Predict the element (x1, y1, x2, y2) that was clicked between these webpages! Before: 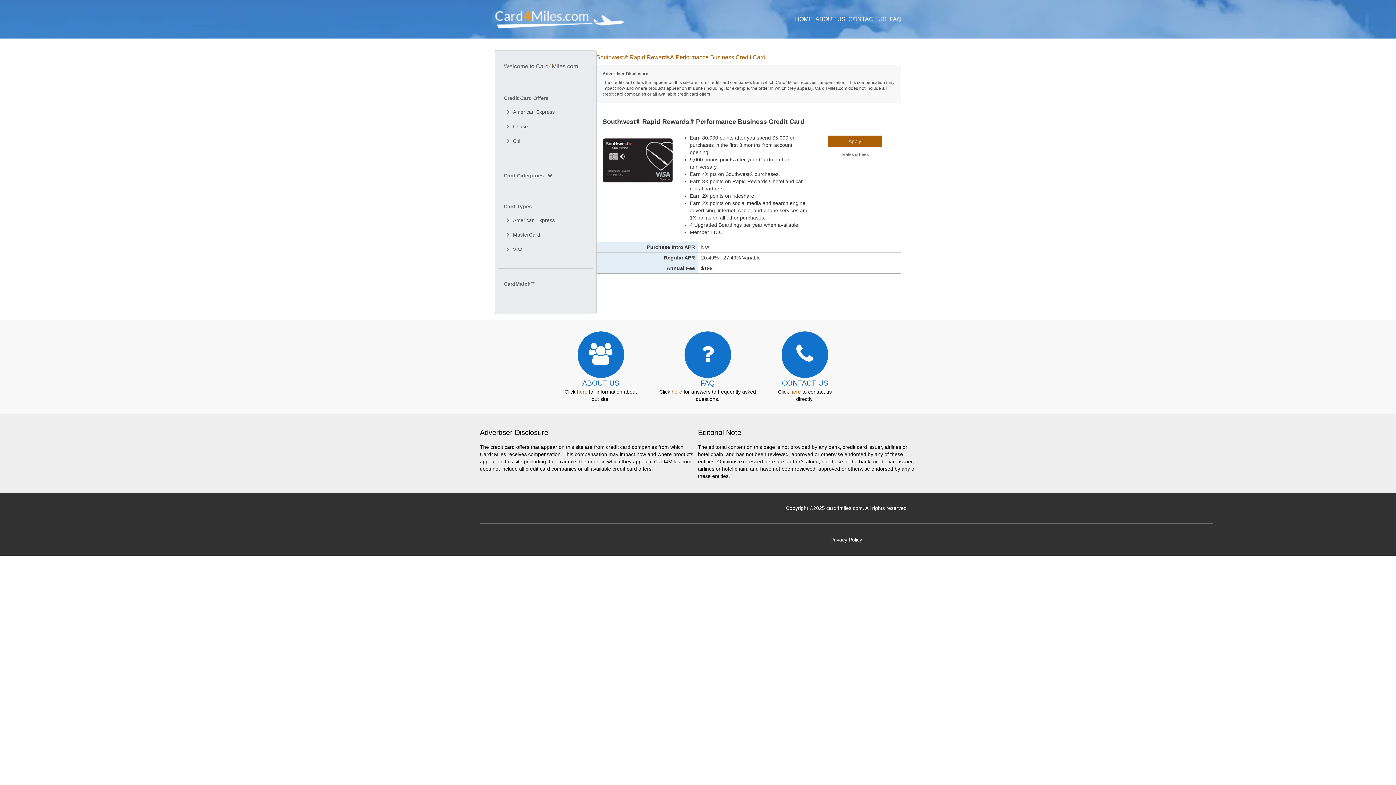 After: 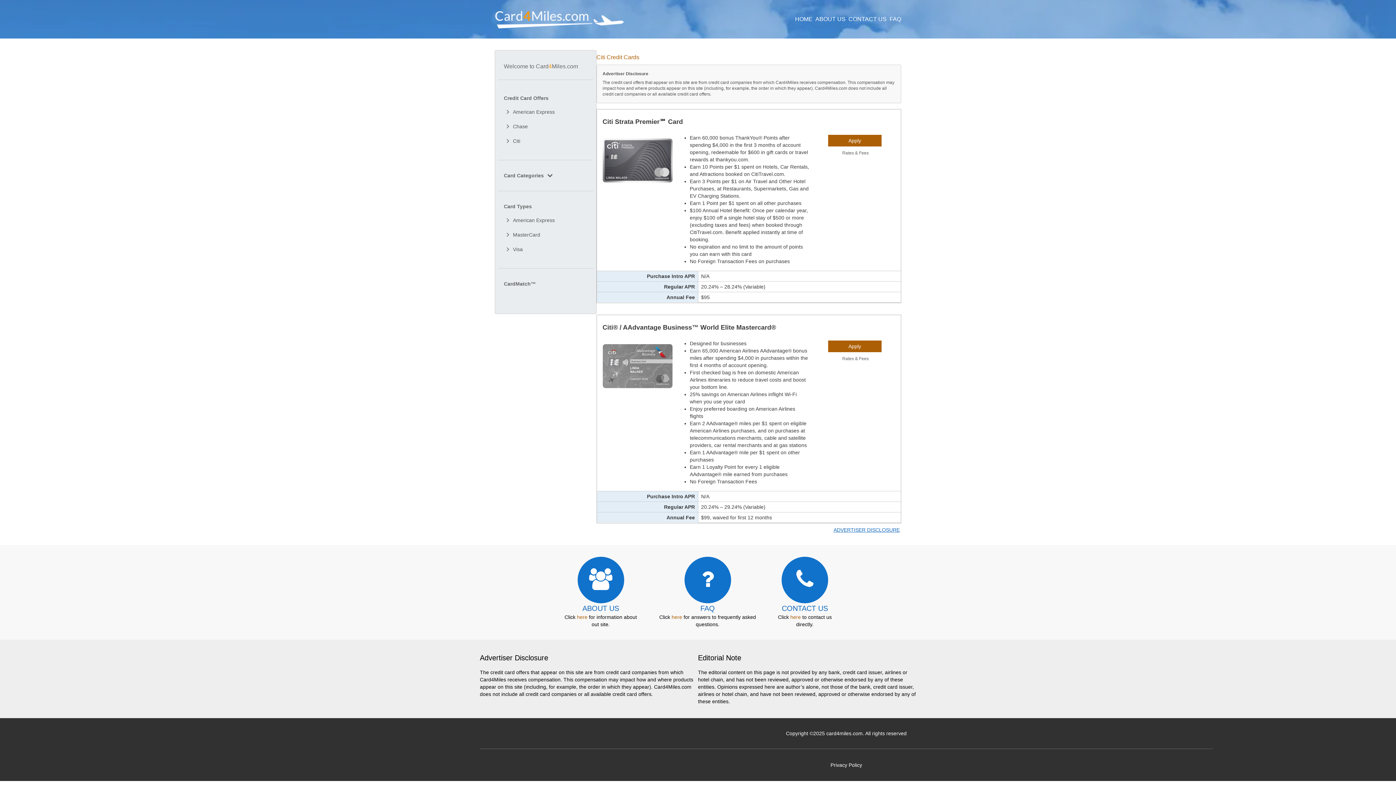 Action: label: Citi bbox: (513, 137, 520, 144)